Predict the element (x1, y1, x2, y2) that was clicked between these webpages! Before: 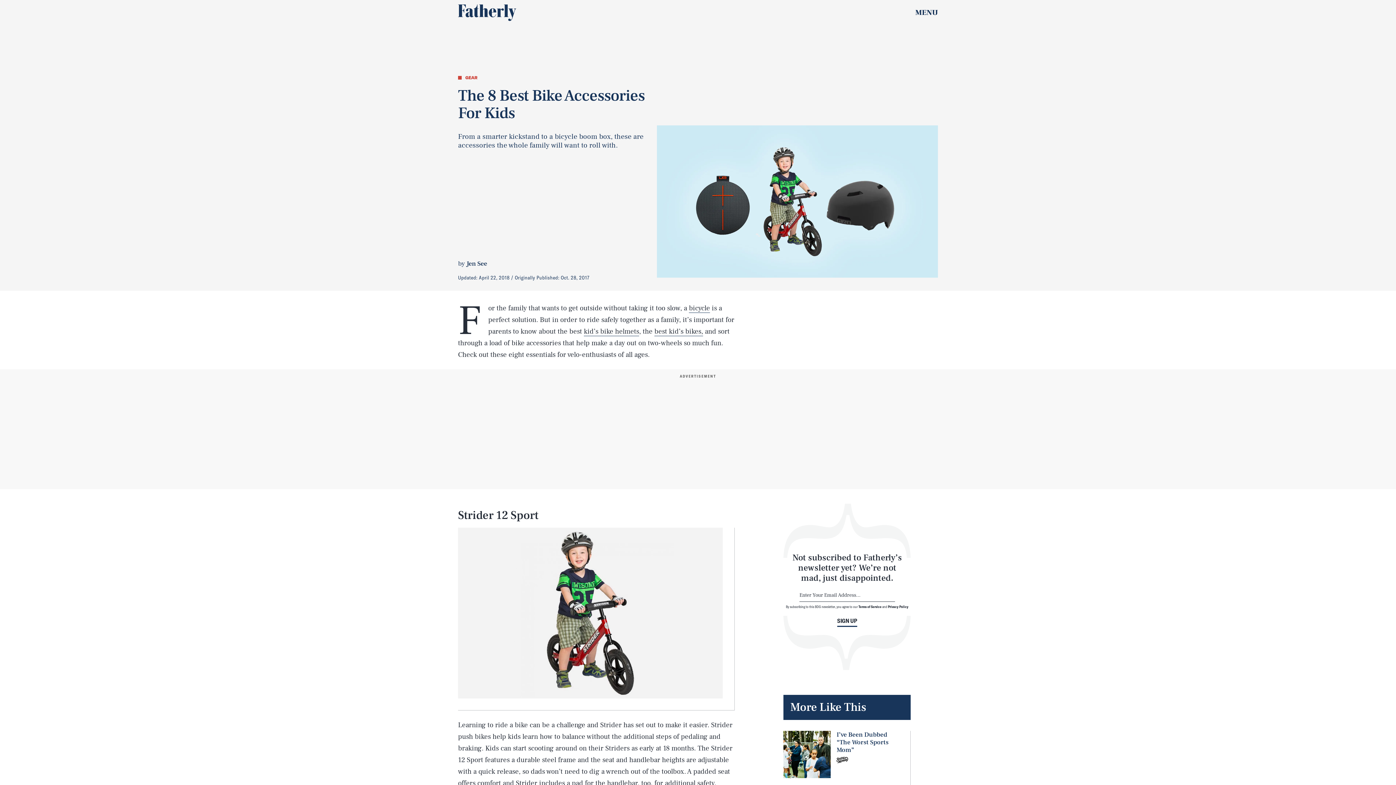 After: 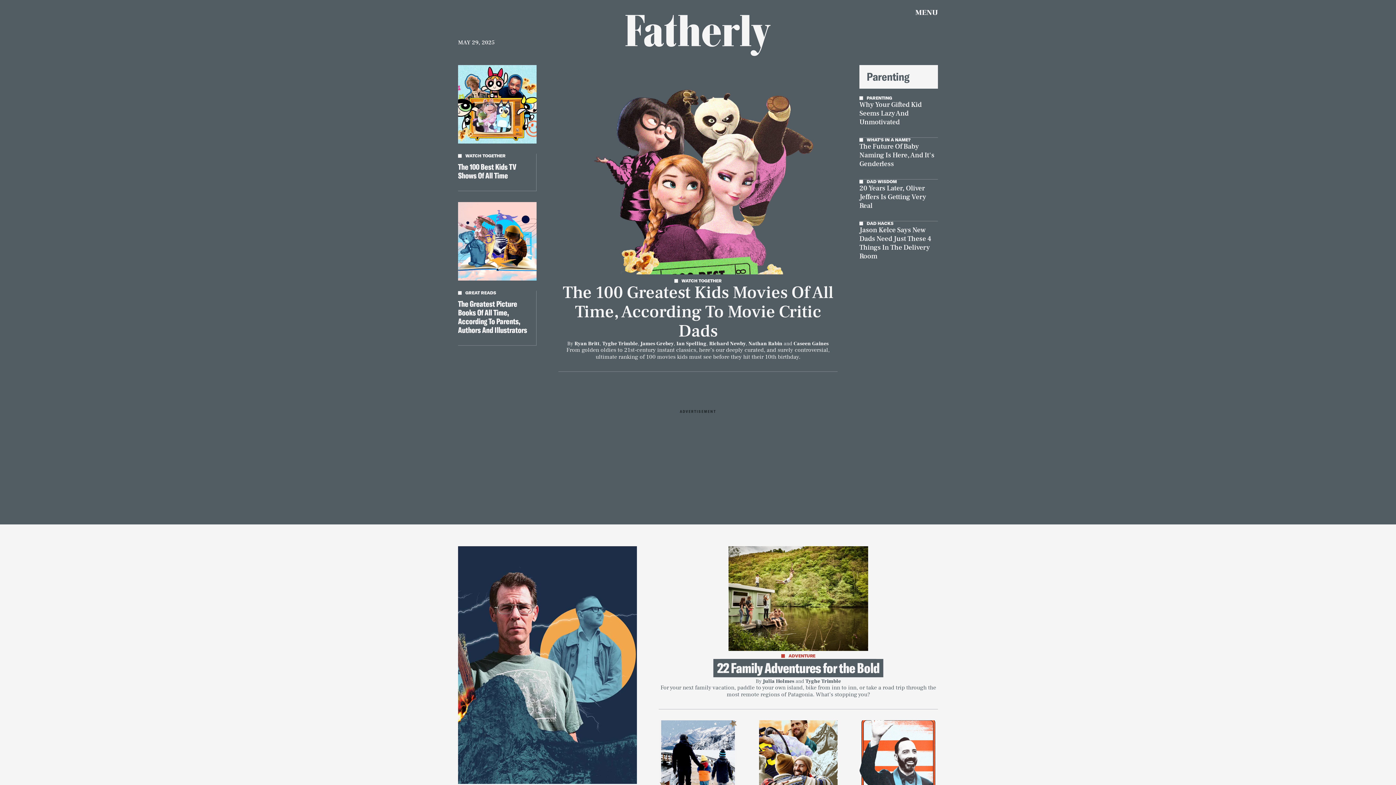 Action: bbox: (458, 4, 516, 21)